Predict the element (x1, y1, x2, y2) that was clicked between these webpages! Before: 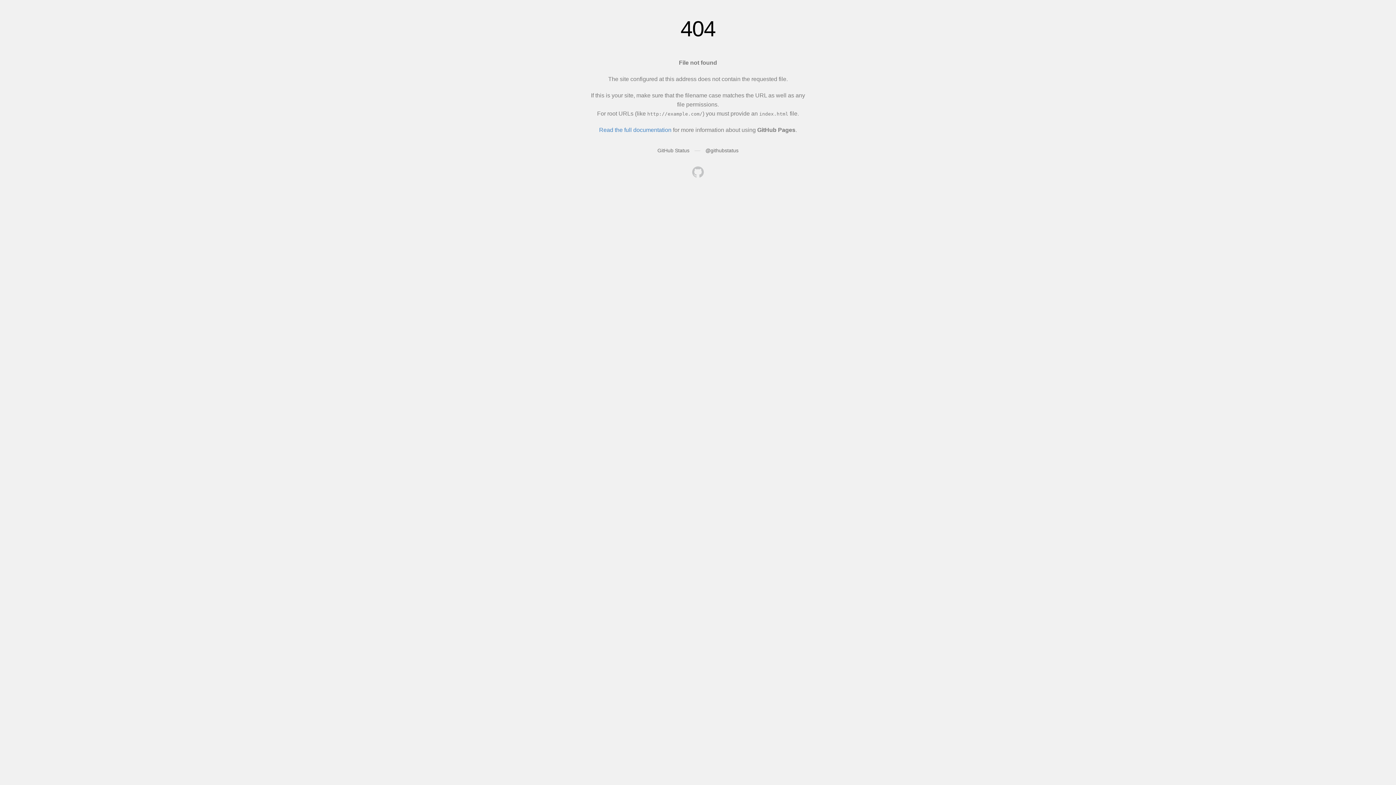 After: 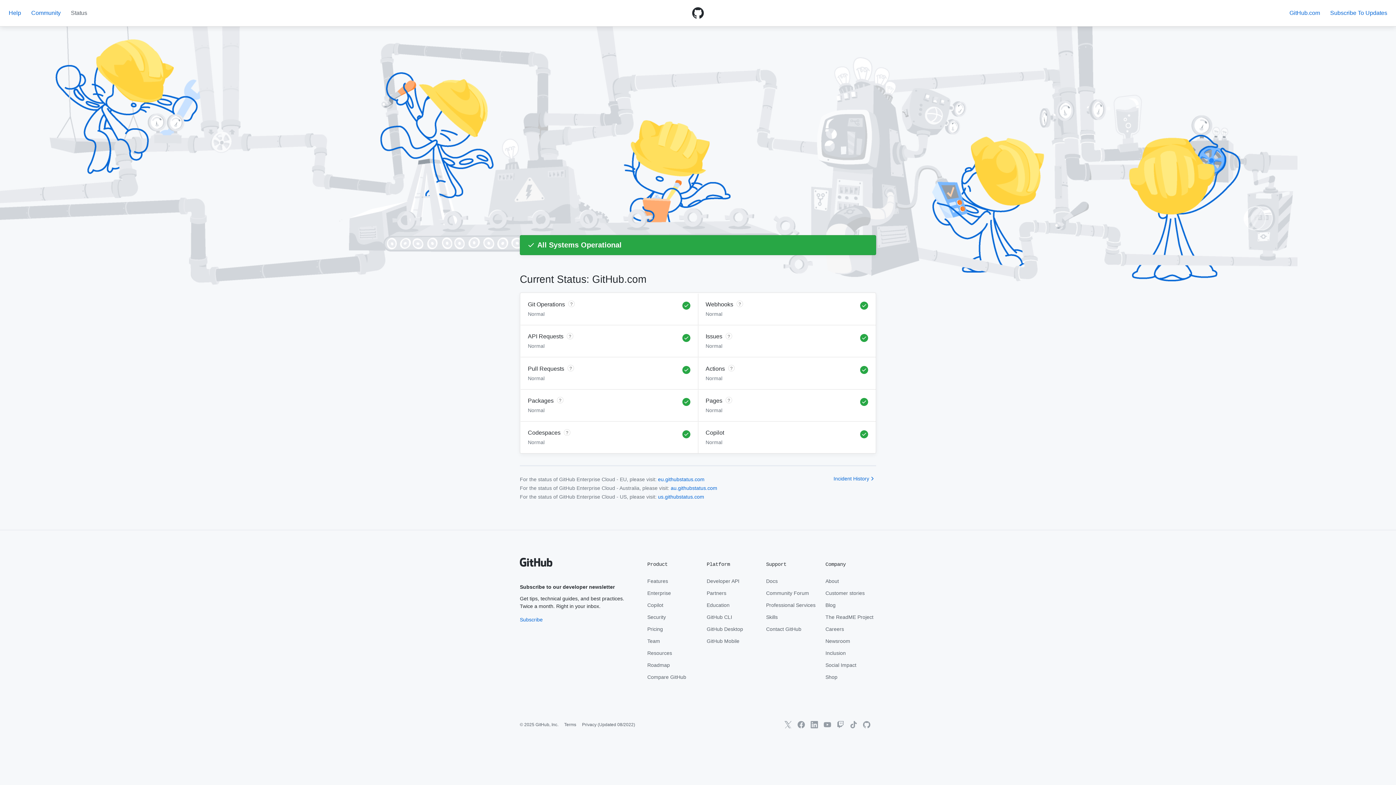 Action: label: GitHub Status bbox: (657, 147, 689, 153)